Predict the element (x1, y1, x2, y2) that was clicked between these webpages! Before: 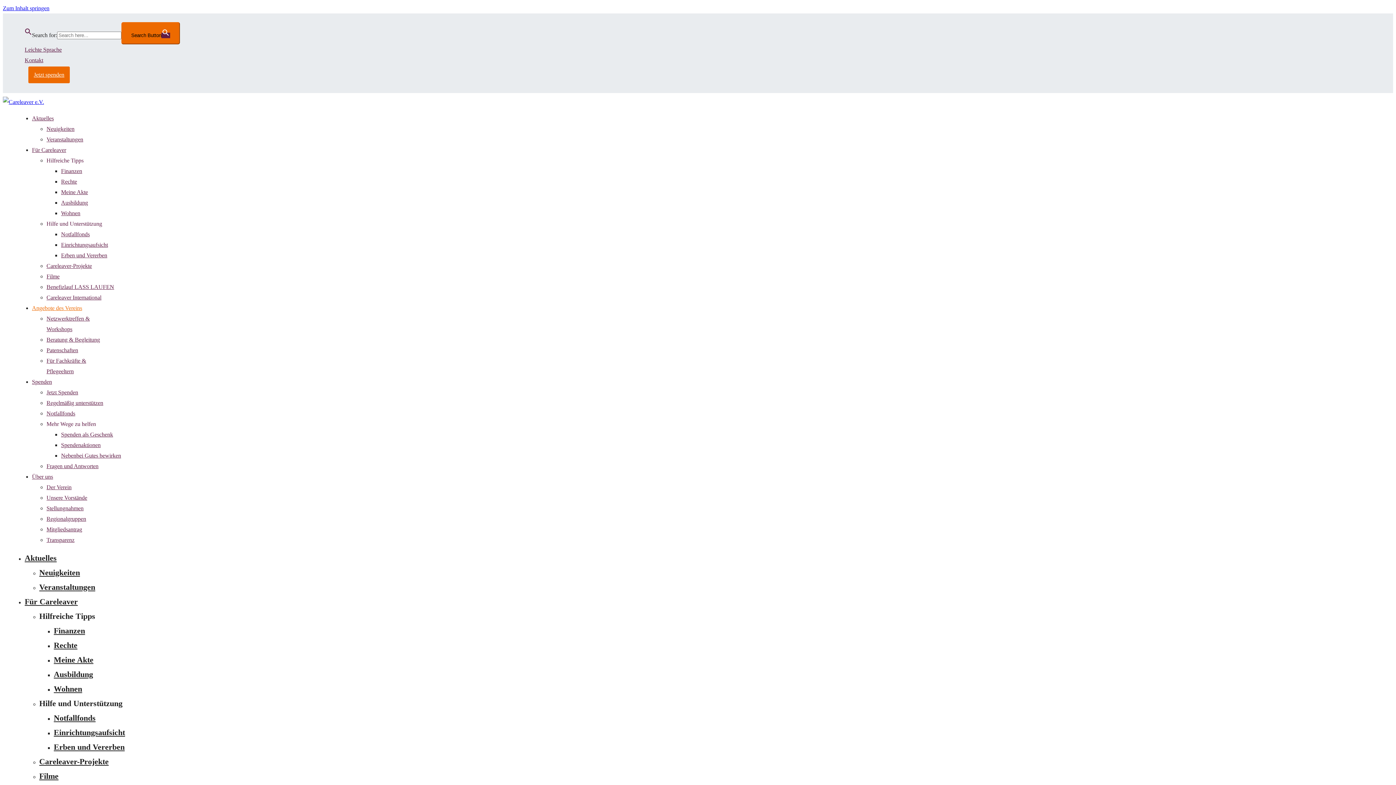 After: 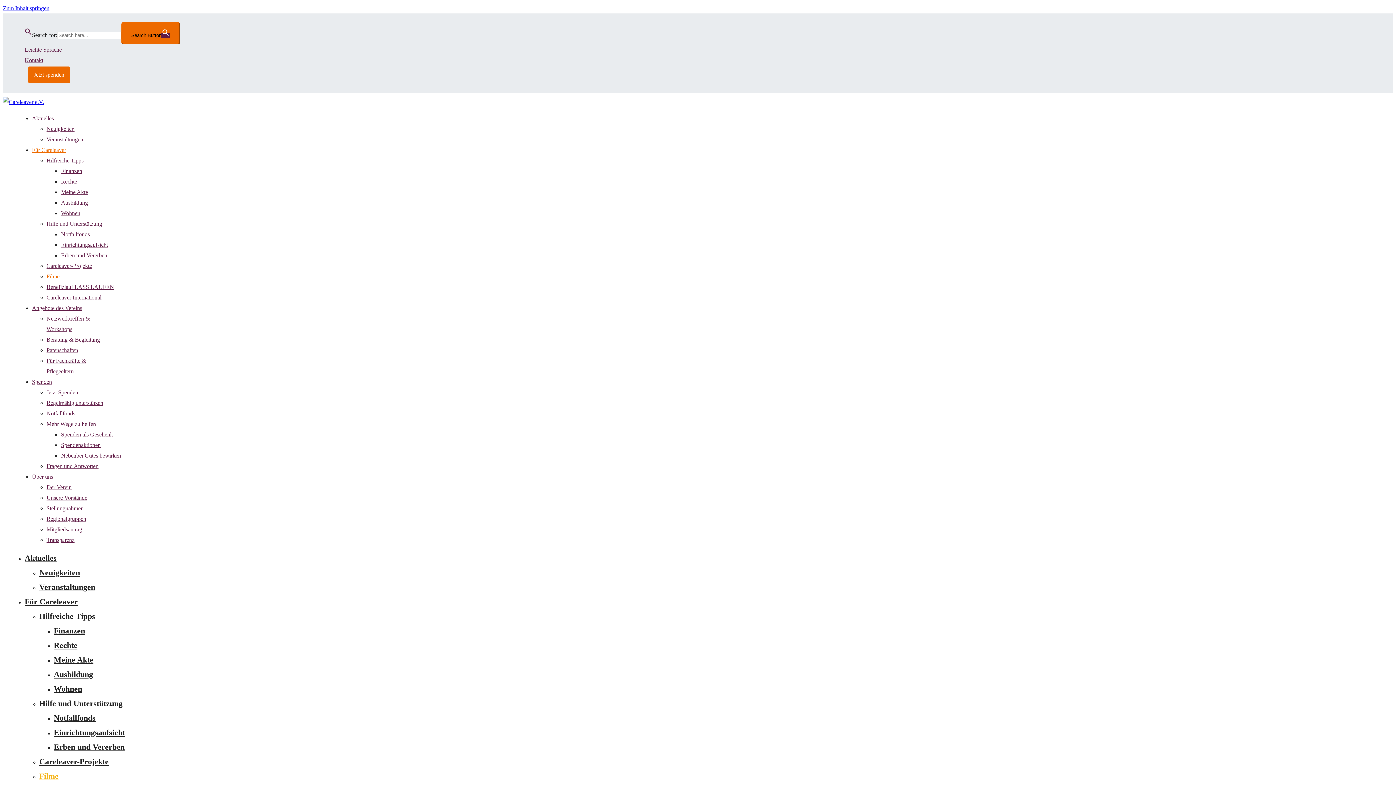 Action: bbox: (46, 273, 59, 279) label: Filme